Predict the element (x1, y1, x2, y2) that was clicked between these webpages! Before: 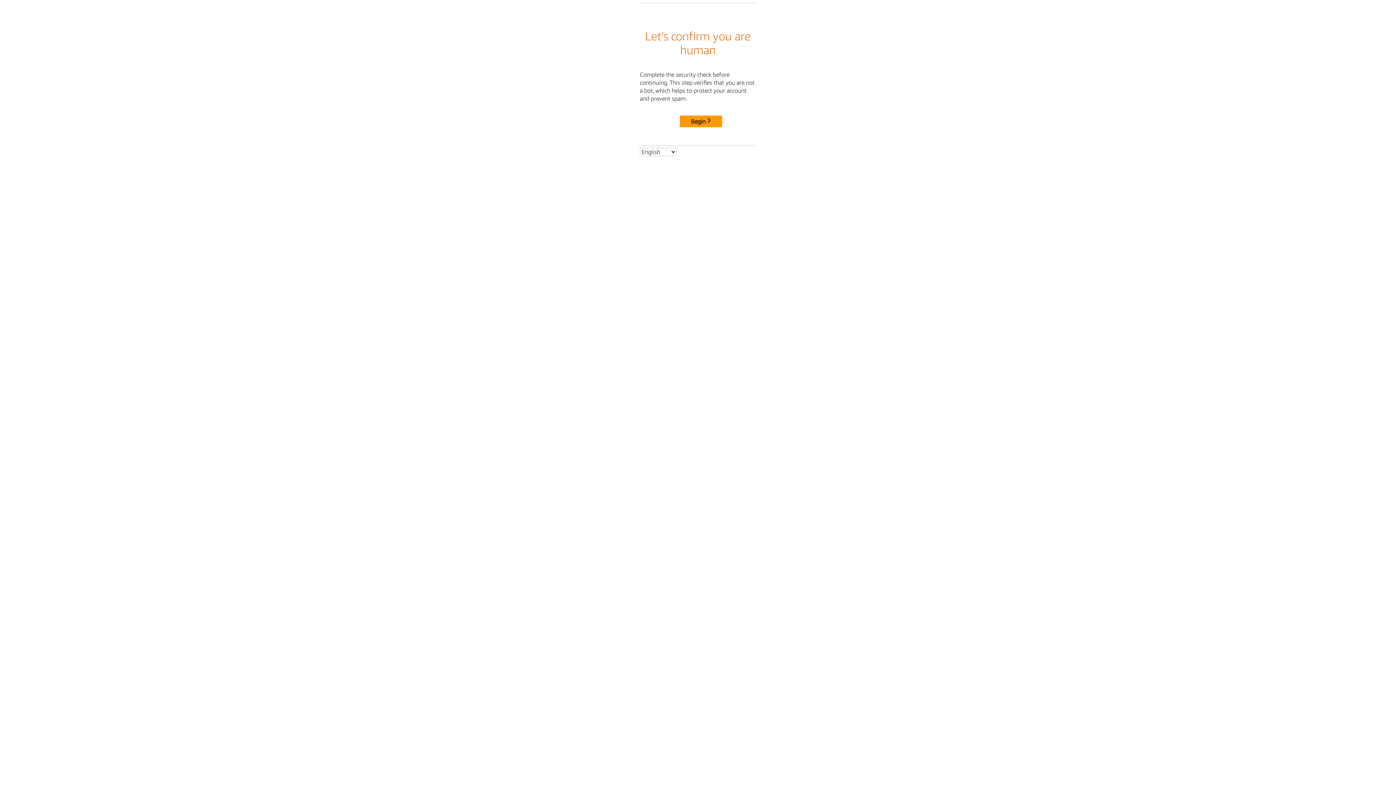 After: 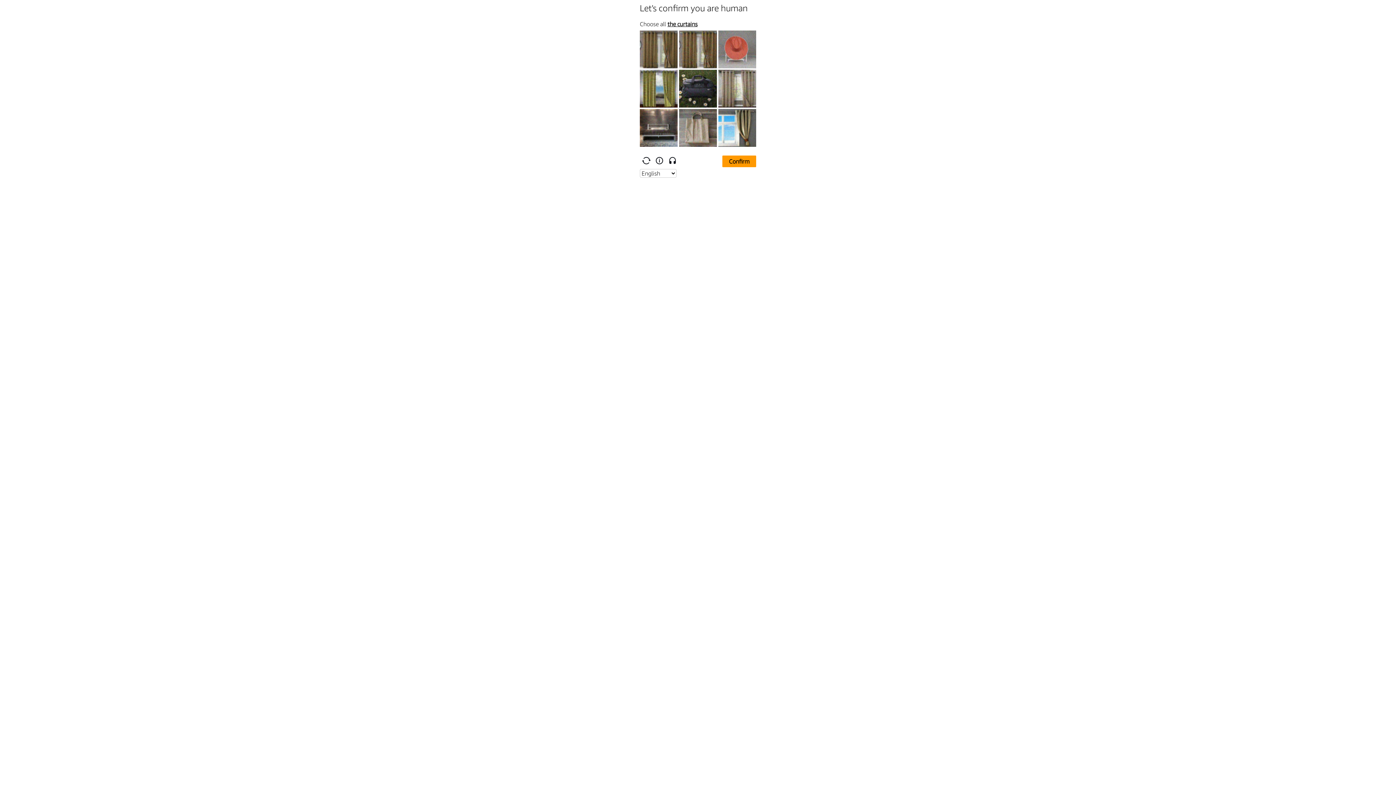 Action: label: Begin bbox: (680, 115, 722, 127)